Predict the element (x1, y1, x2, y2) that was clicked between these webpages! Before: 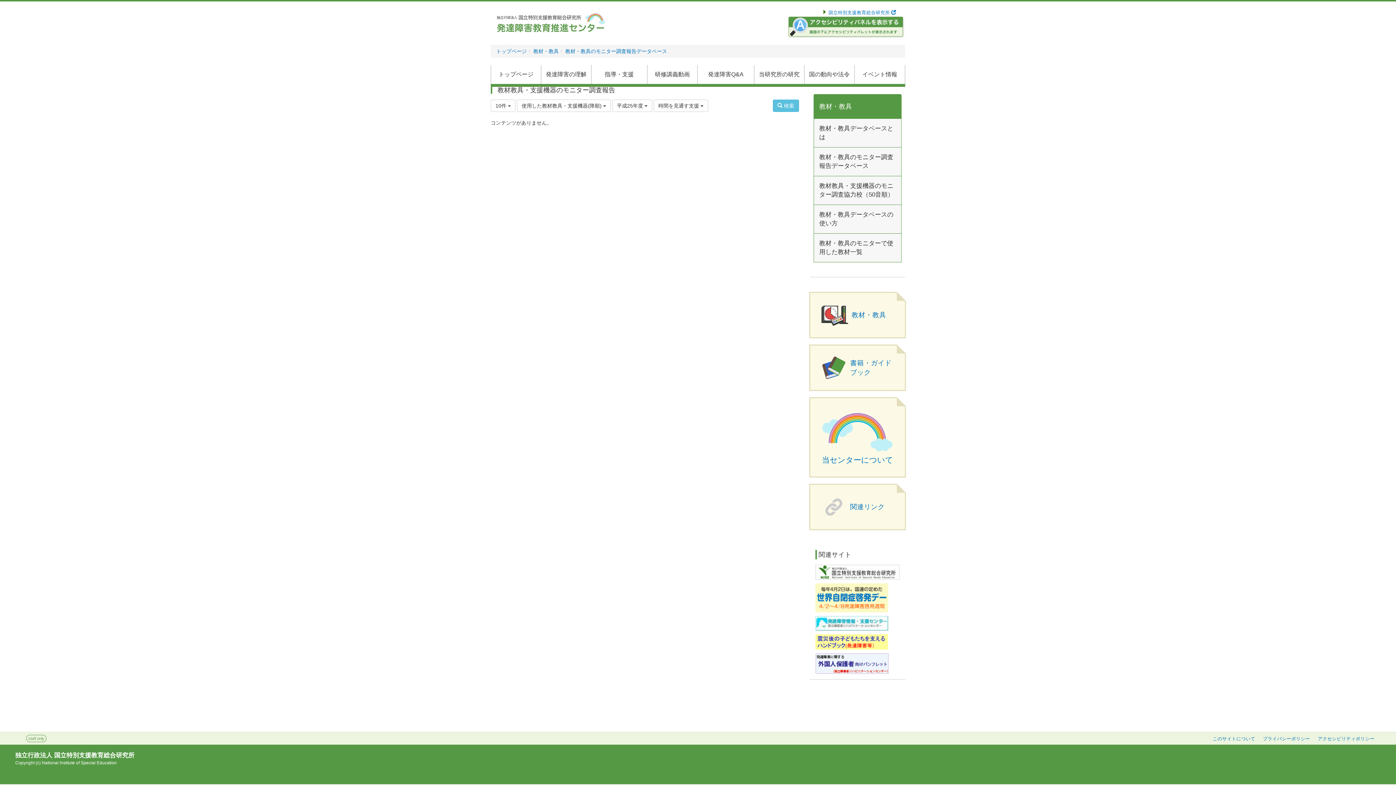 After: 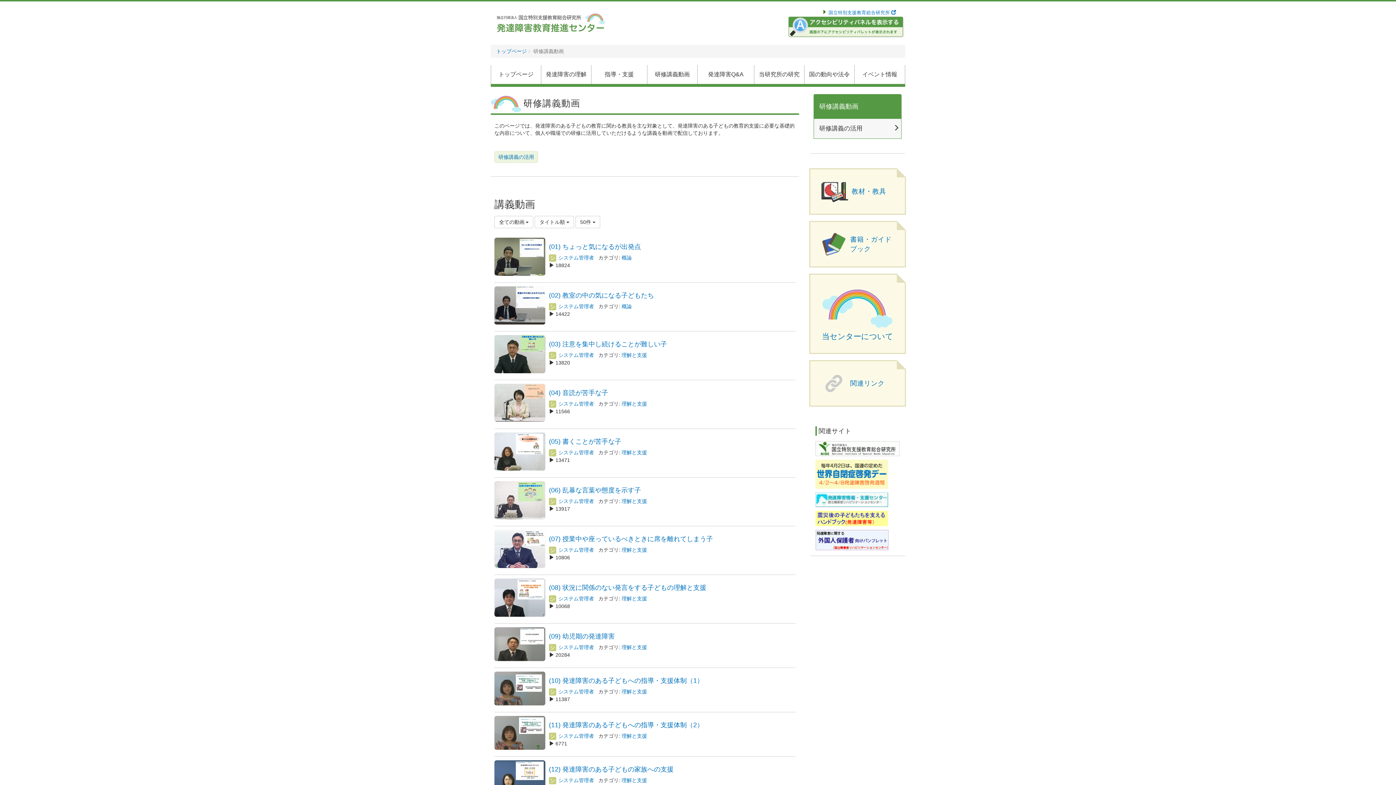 Action: label: 研修講義動画 bbox: (647, 64, 697, 83)